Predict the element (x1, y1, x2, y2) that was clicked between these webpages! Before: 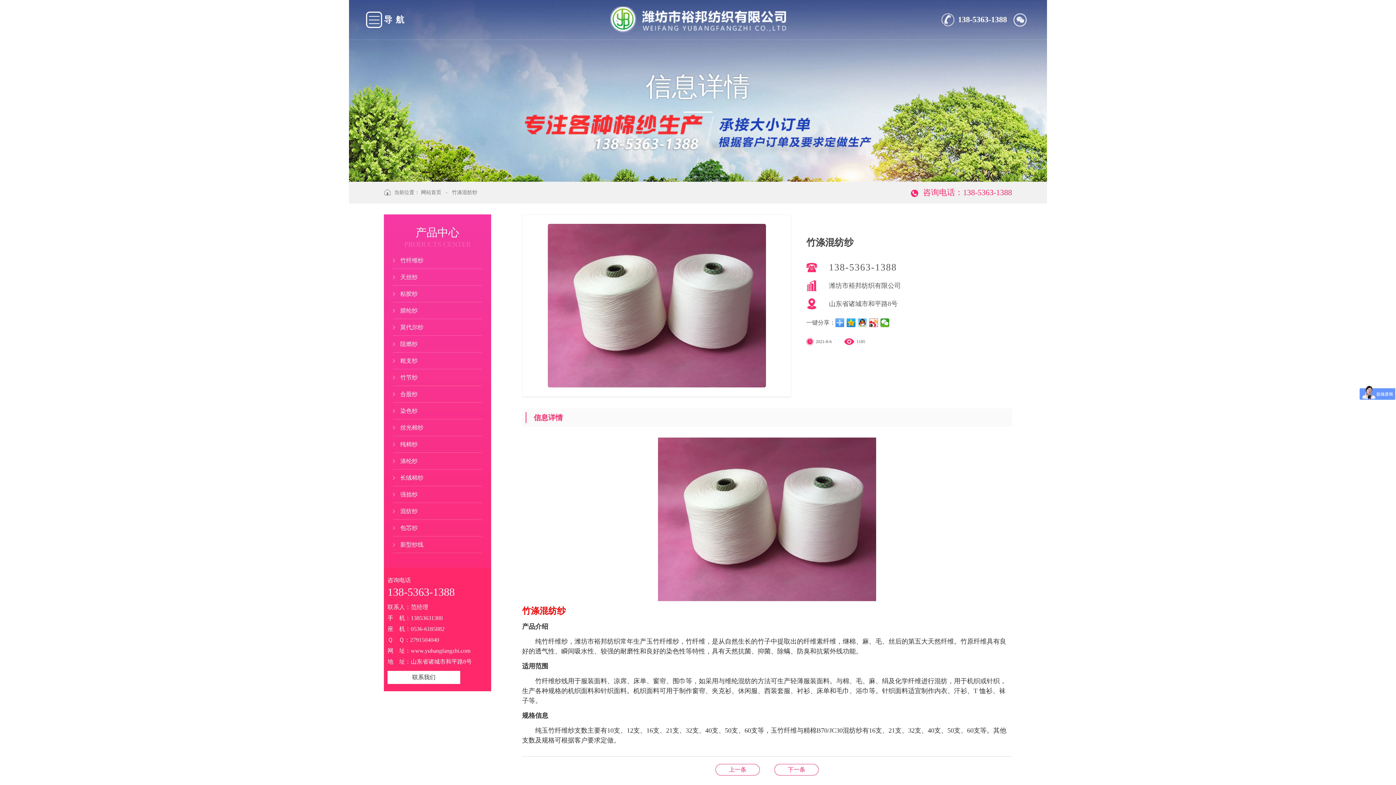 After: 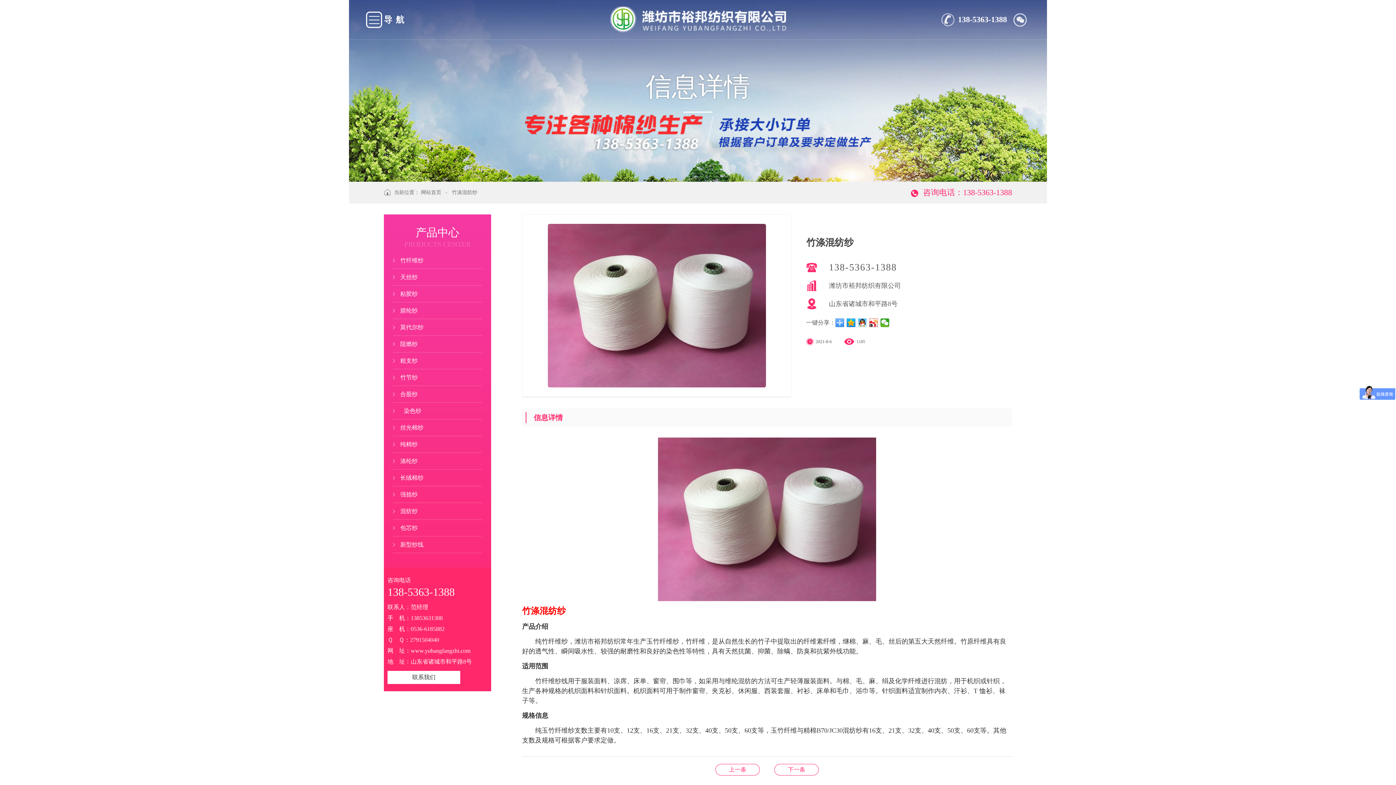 Action: label: 染色纱 bbox: (393, 402, 482, 419)